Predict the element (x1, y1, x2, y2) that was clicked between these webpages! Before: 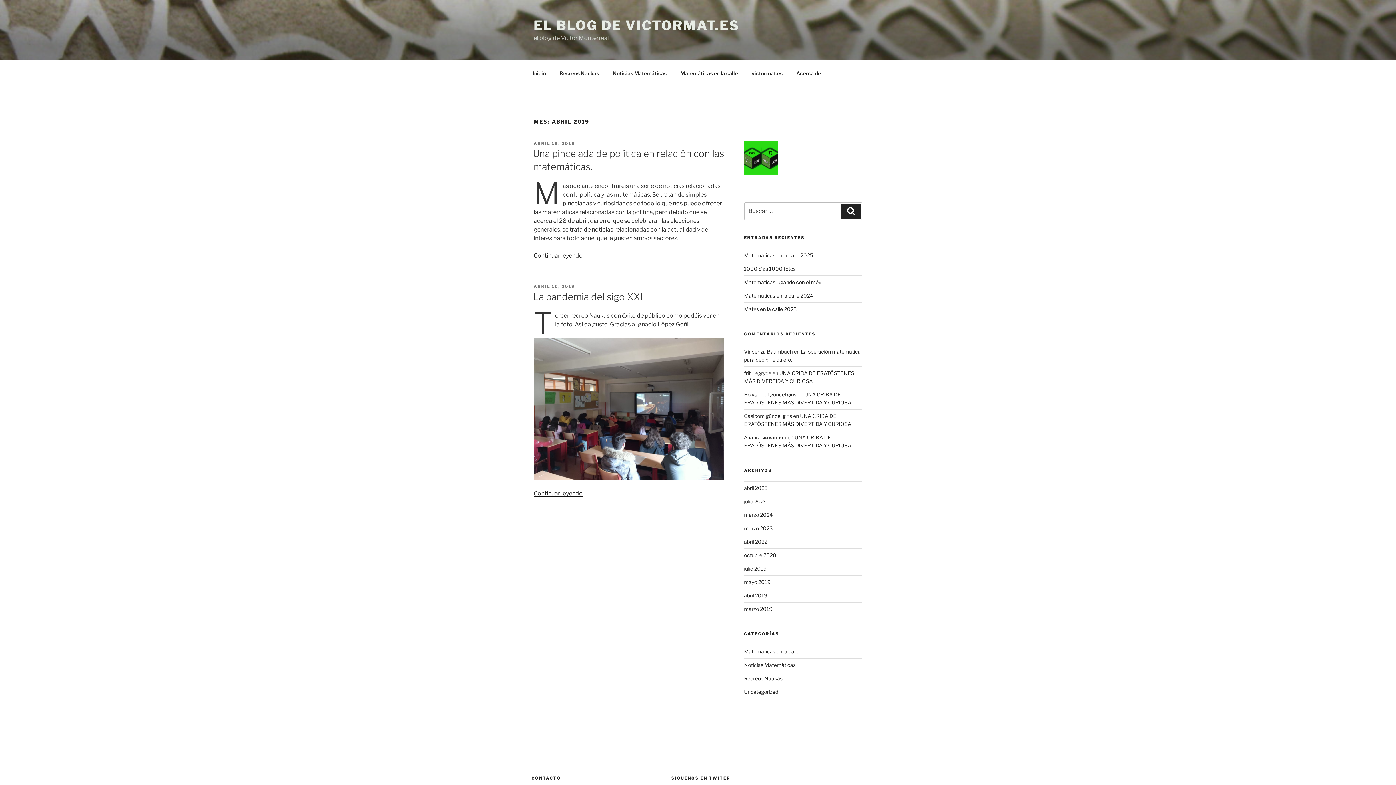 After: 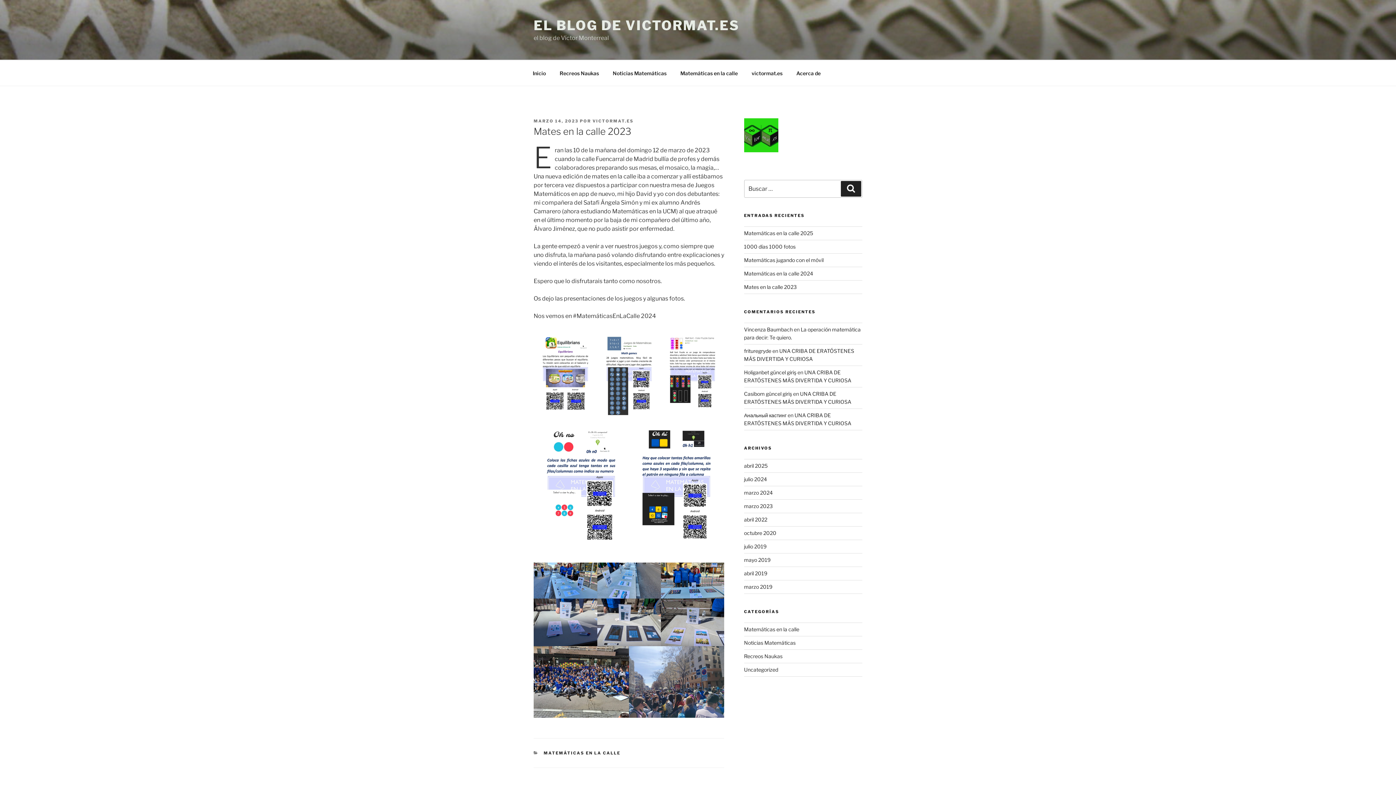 Action: bbox: (744, 306, 796, 312) label: Mates en la calle 2023